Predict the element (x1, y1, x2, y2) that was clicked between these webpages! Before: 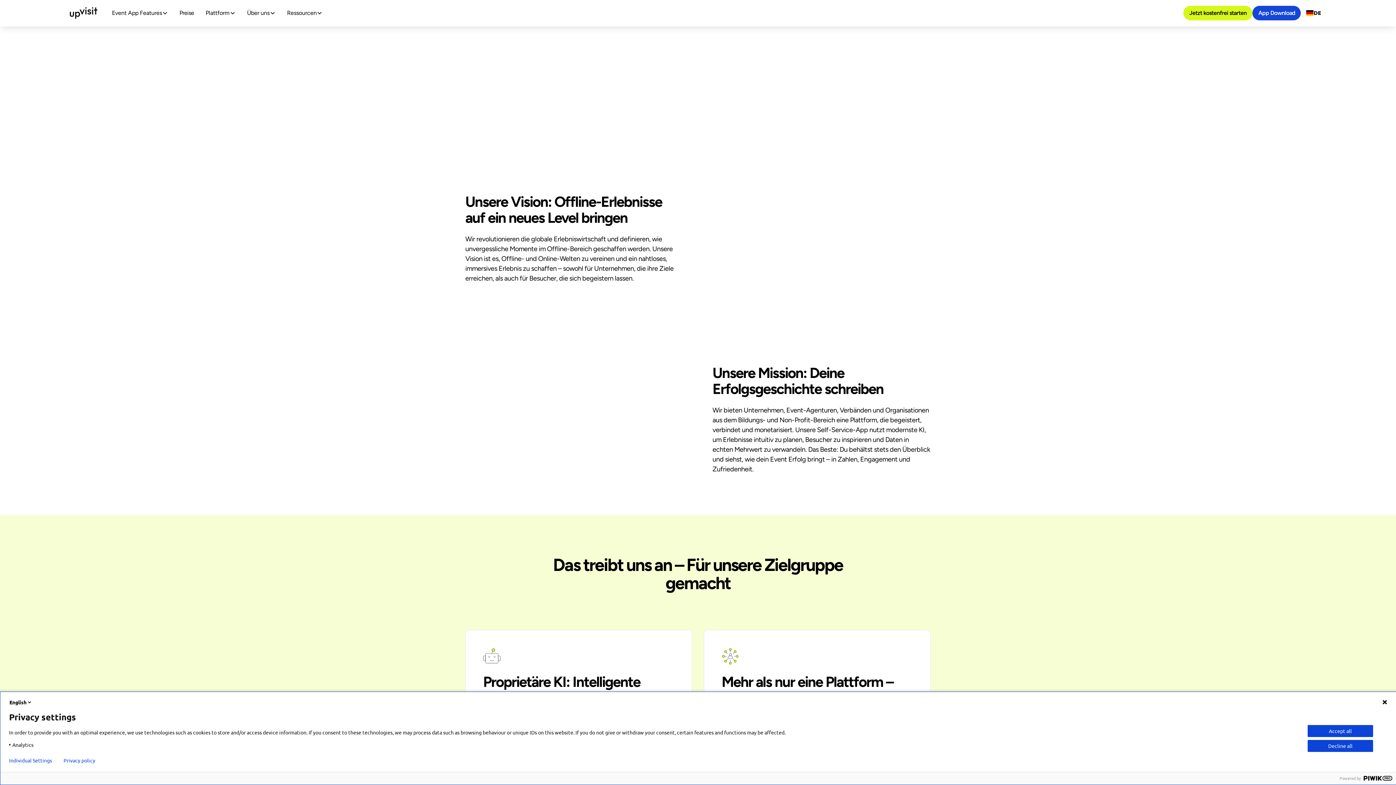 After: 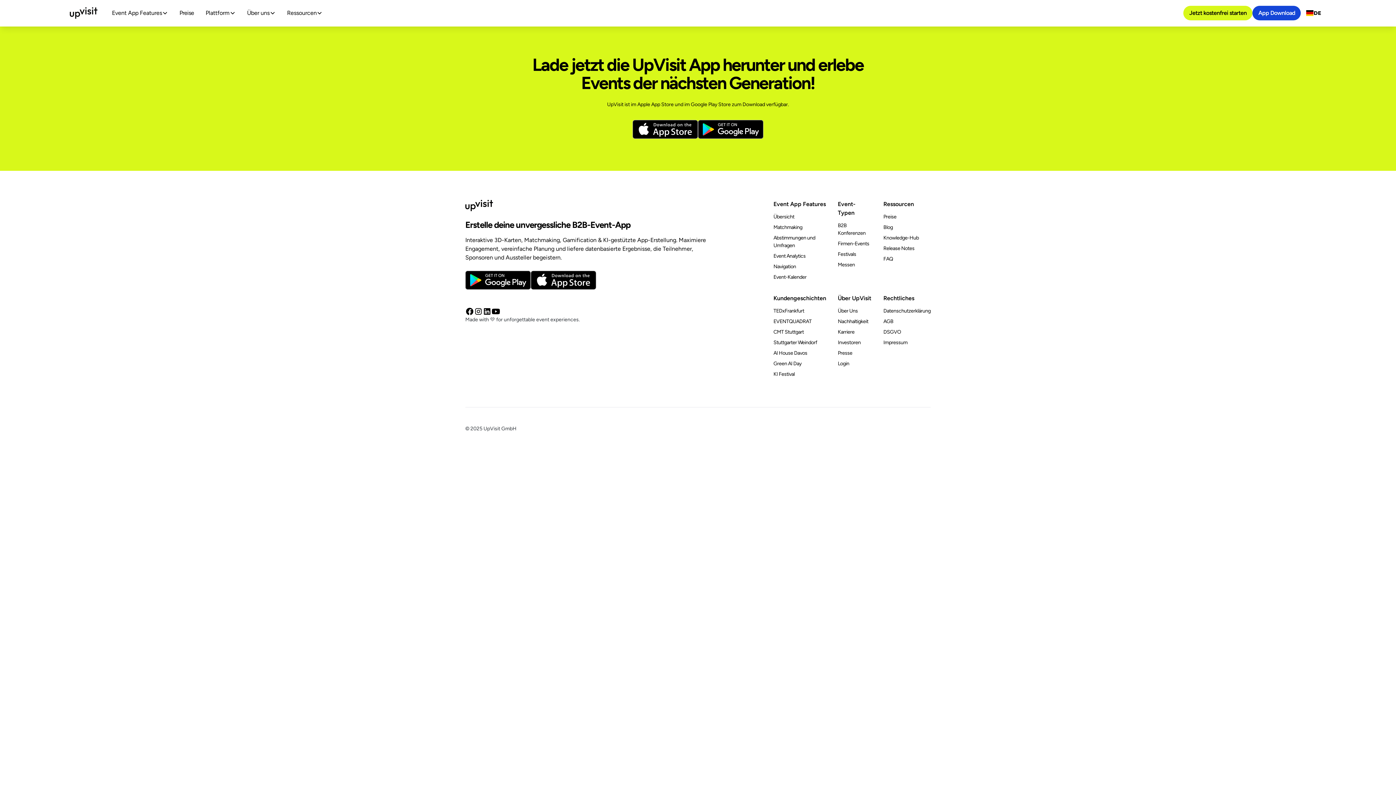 Action: label: App Download bbox: (1252, 5, 1301, 20)